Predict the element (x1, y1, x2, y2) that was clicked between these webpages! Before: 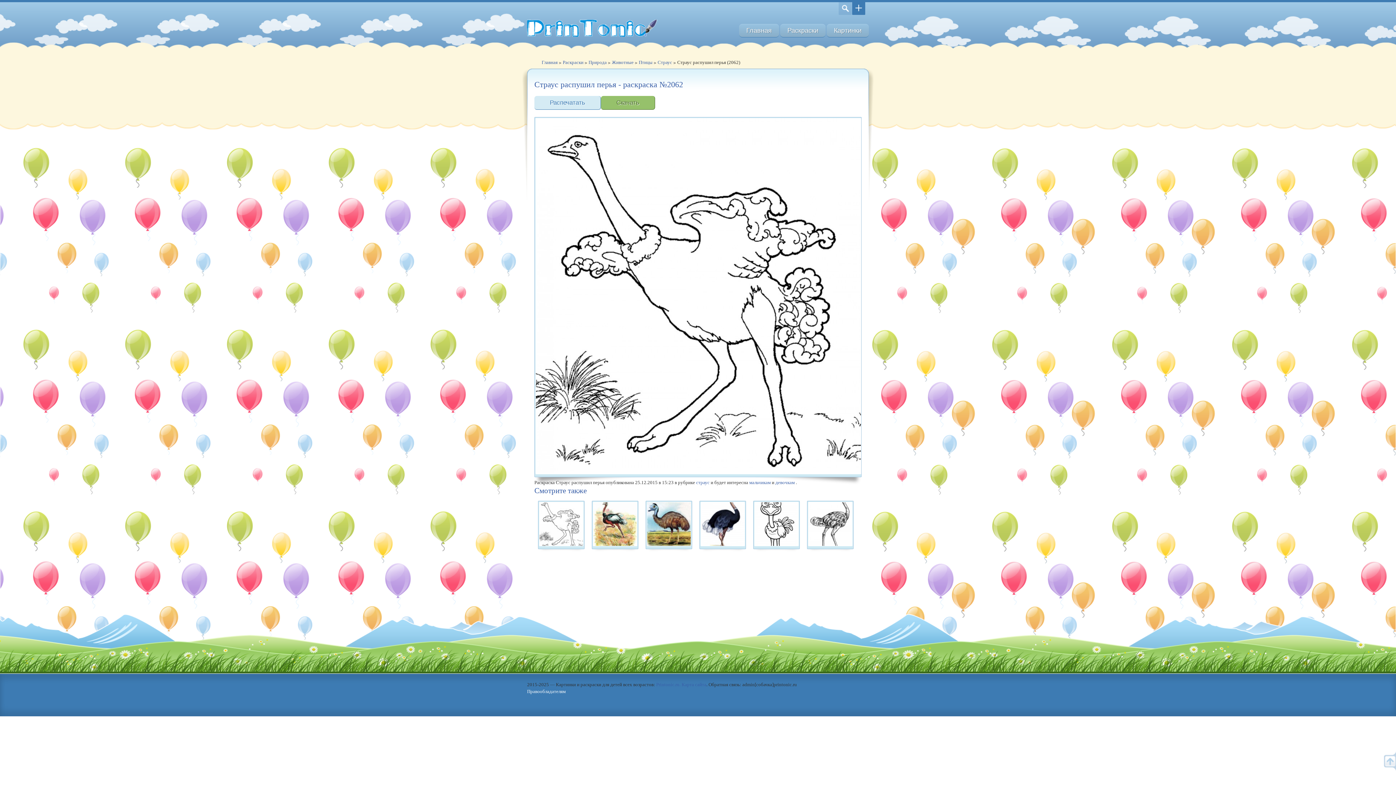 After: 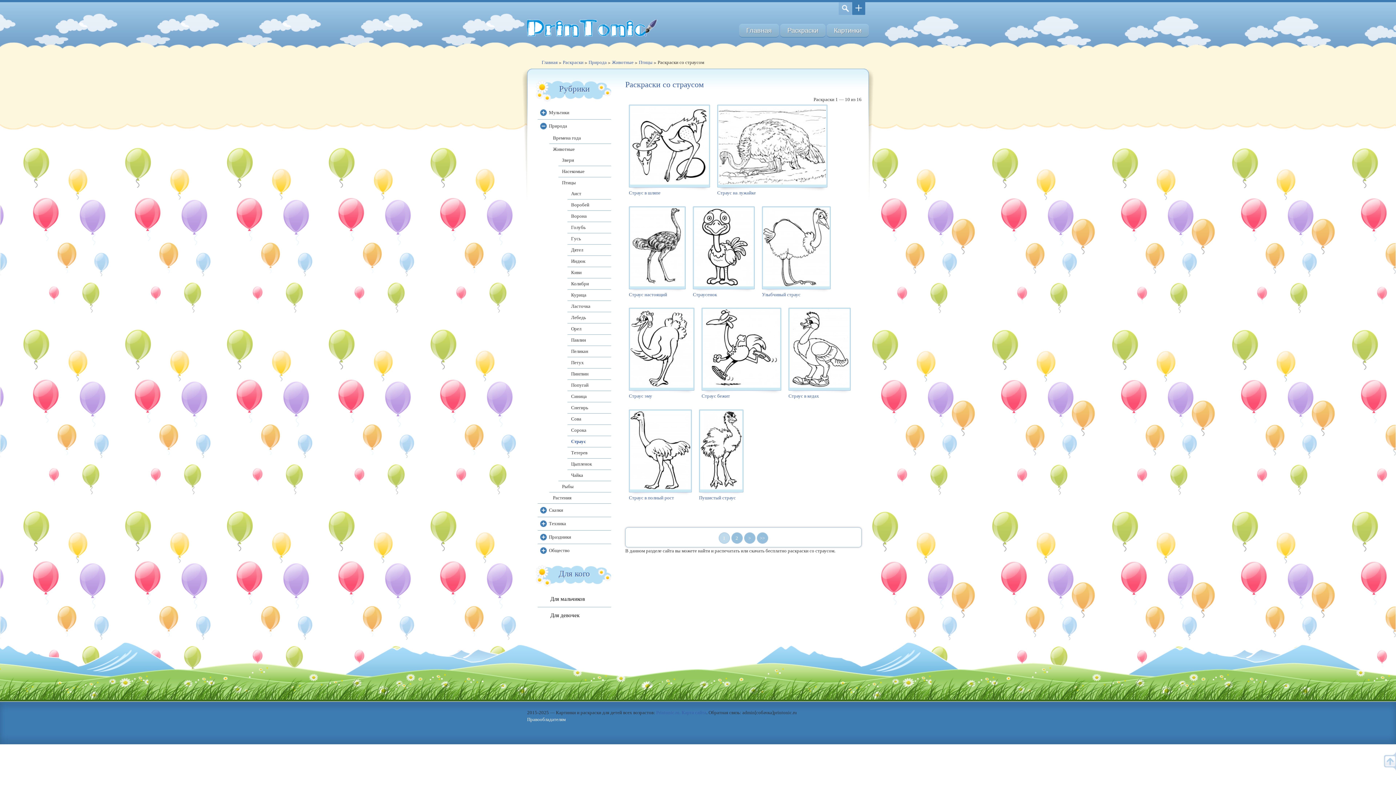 Action: label: страус bbox: (696, 480, 709, 485)